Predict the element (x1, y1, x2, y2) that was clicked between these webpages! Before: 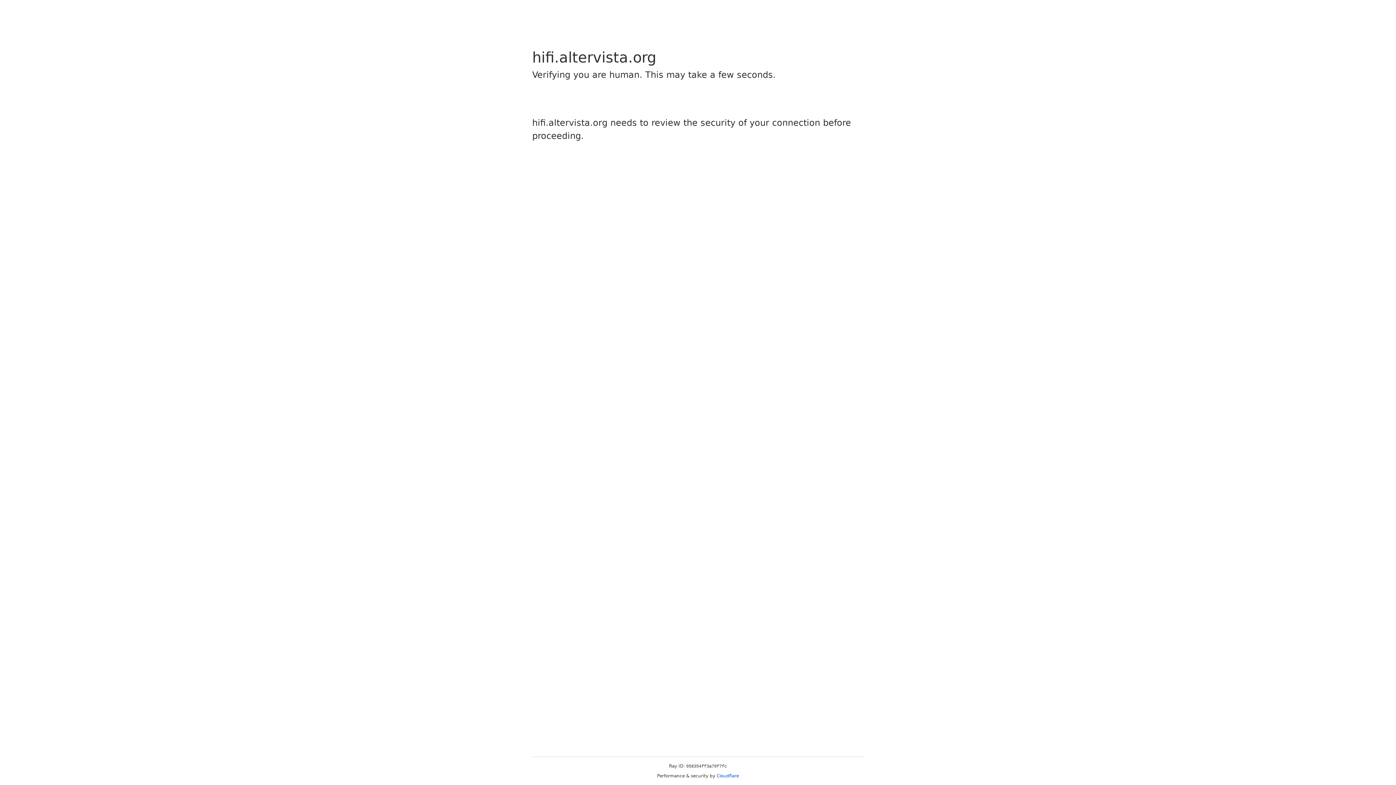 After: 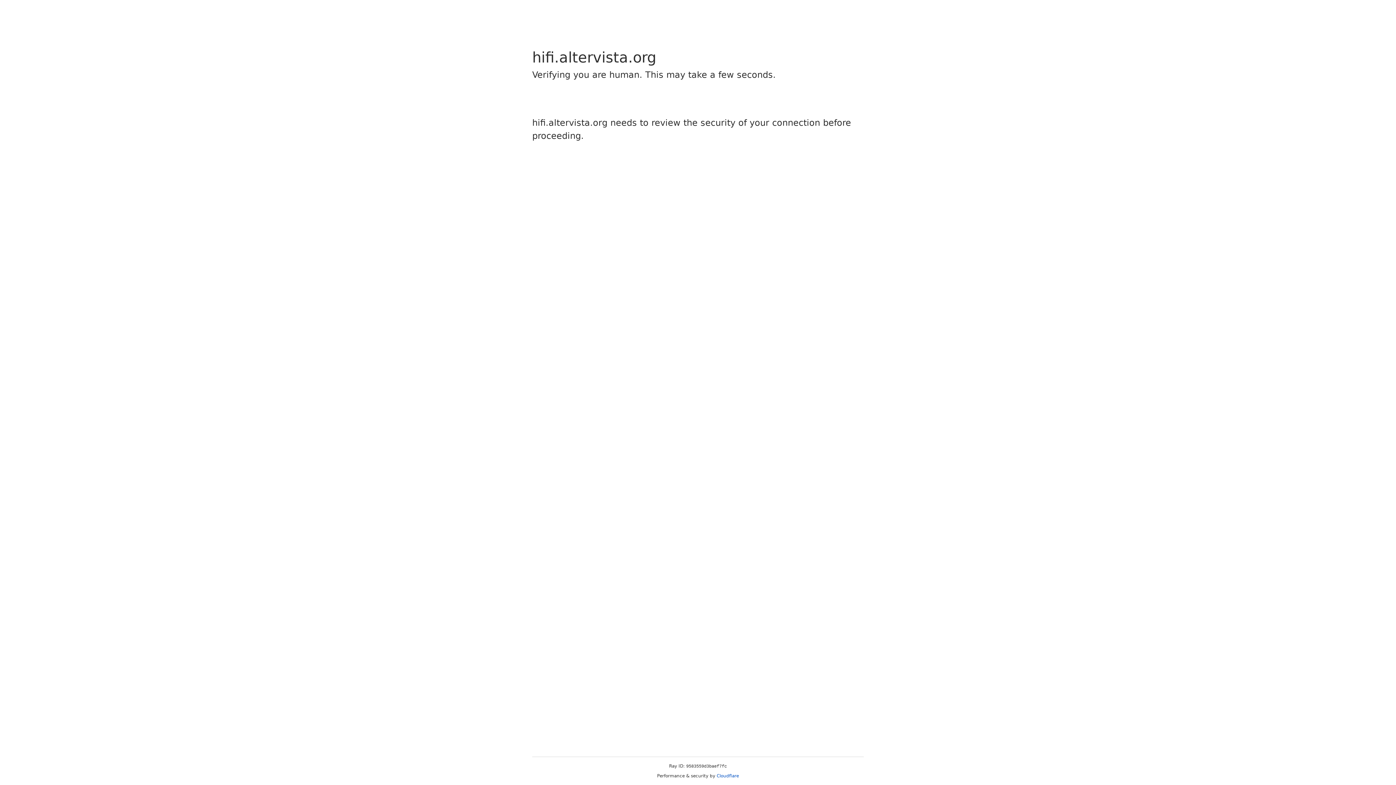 Action: label: Cloudflare bbox: (716, 773, 739, 778)